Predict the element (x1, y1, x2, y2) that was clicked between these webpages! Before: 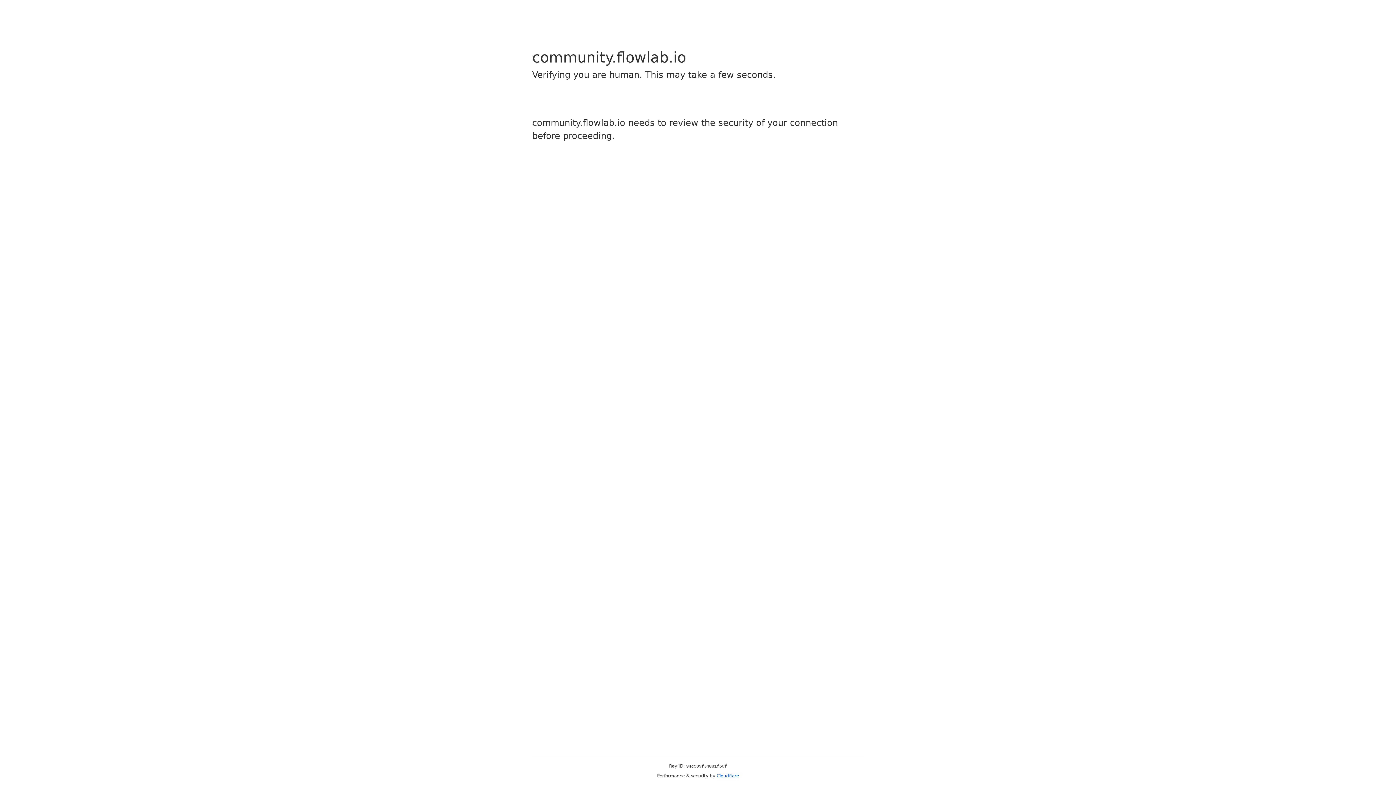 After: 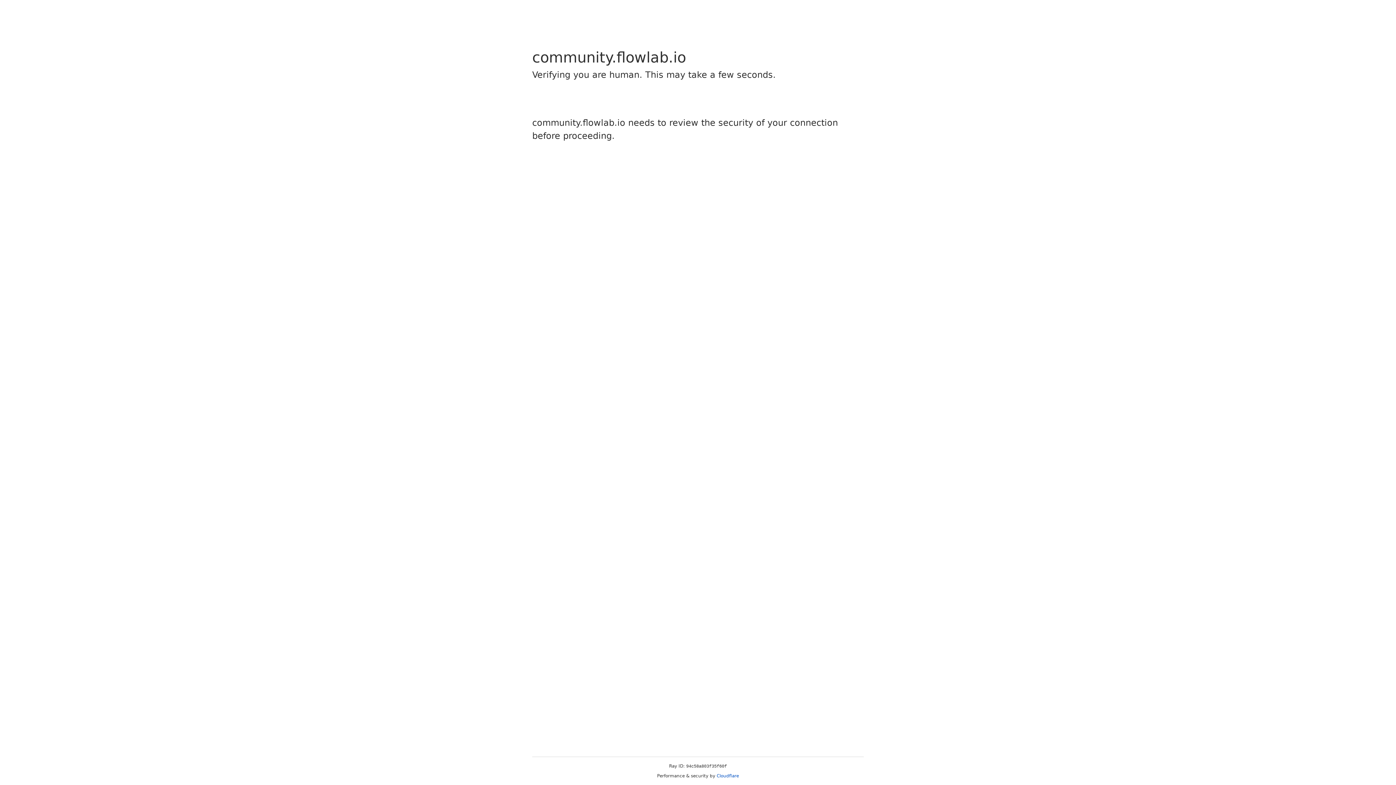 Action: label: Cloudflare bbox: (716, 773, 739, 778)